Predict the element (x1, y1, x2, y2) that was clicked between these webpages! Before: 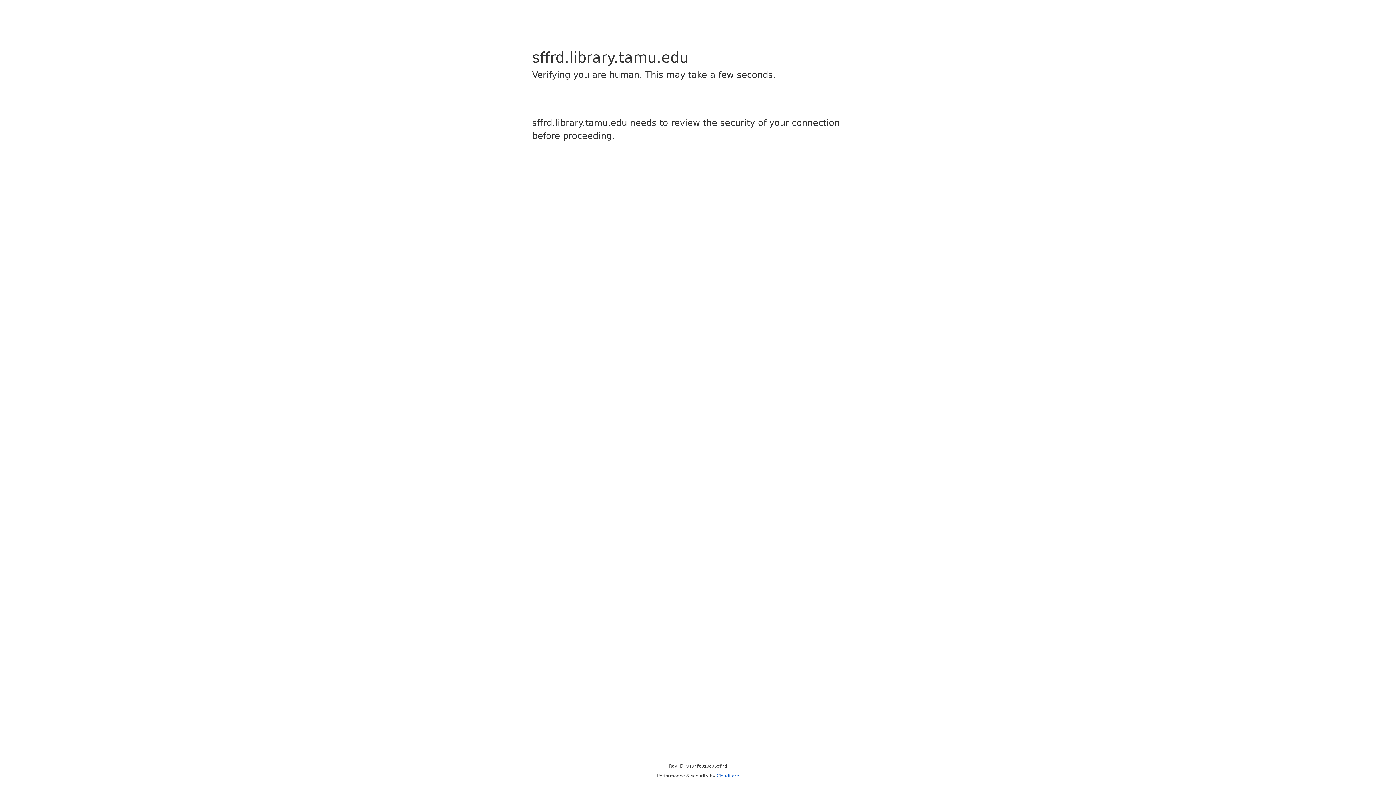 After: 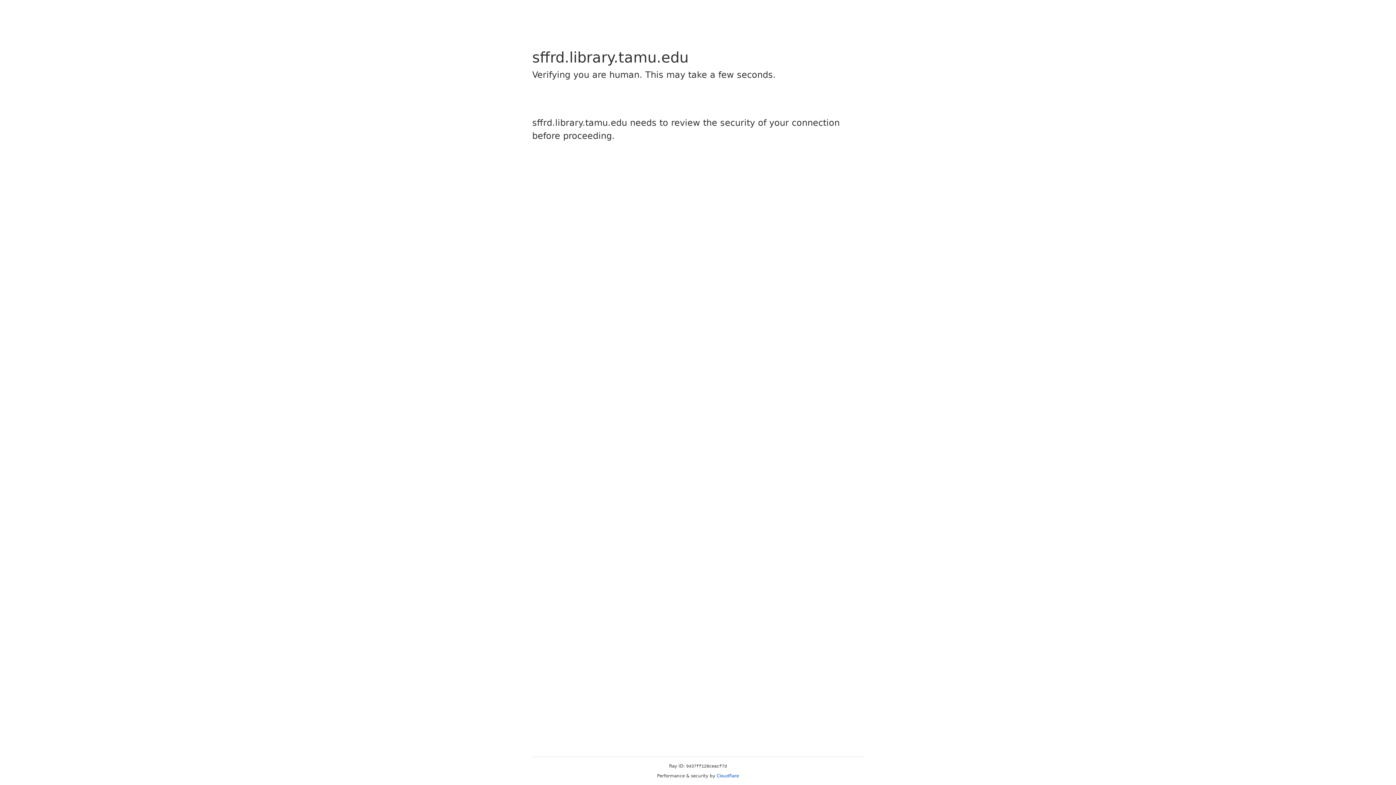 Action: label: Cloudflare bbox: (716, 773, 739, 778)